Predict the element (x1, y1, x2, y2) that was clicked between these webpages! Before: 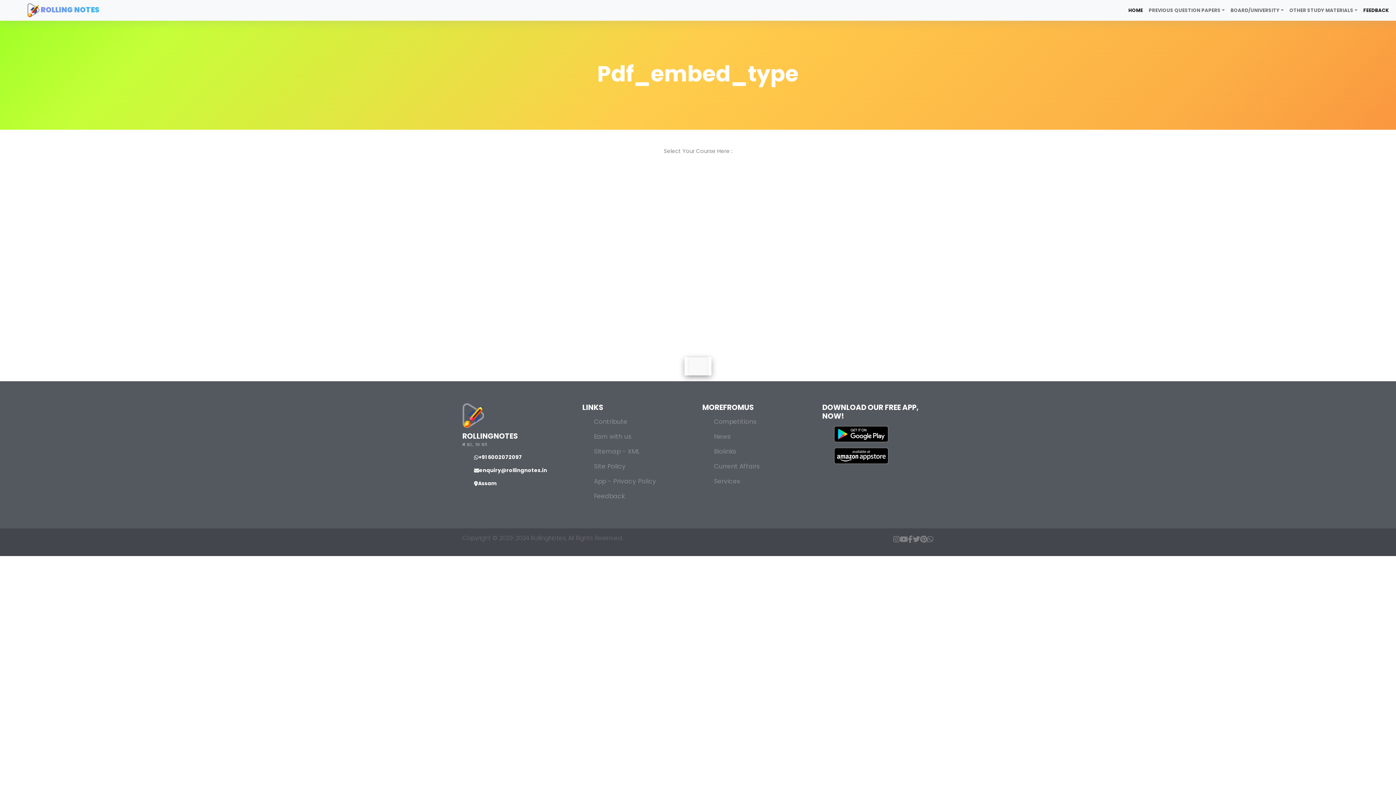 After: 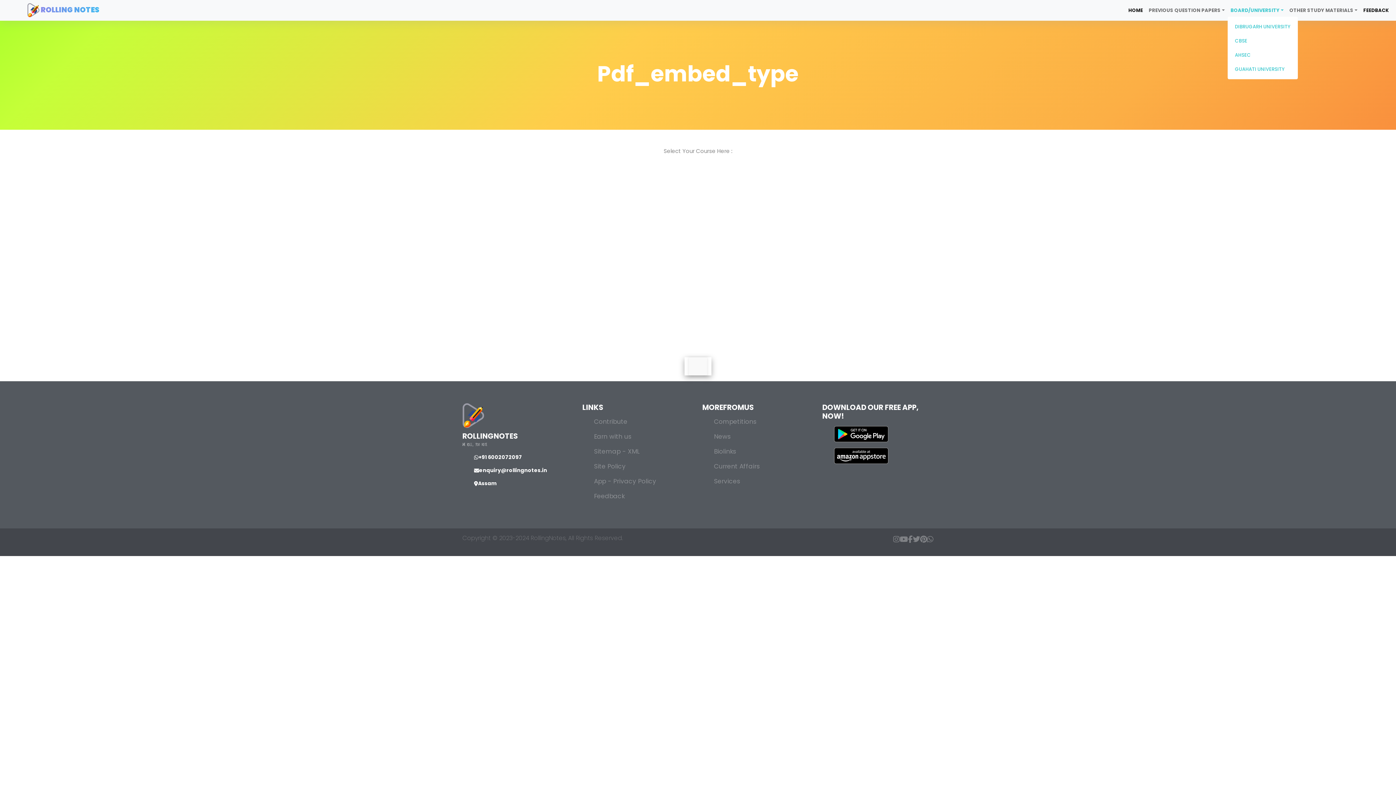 Action: label: BOARD/UNIVERSITY bbox: (1227, 4, 1286, 16)